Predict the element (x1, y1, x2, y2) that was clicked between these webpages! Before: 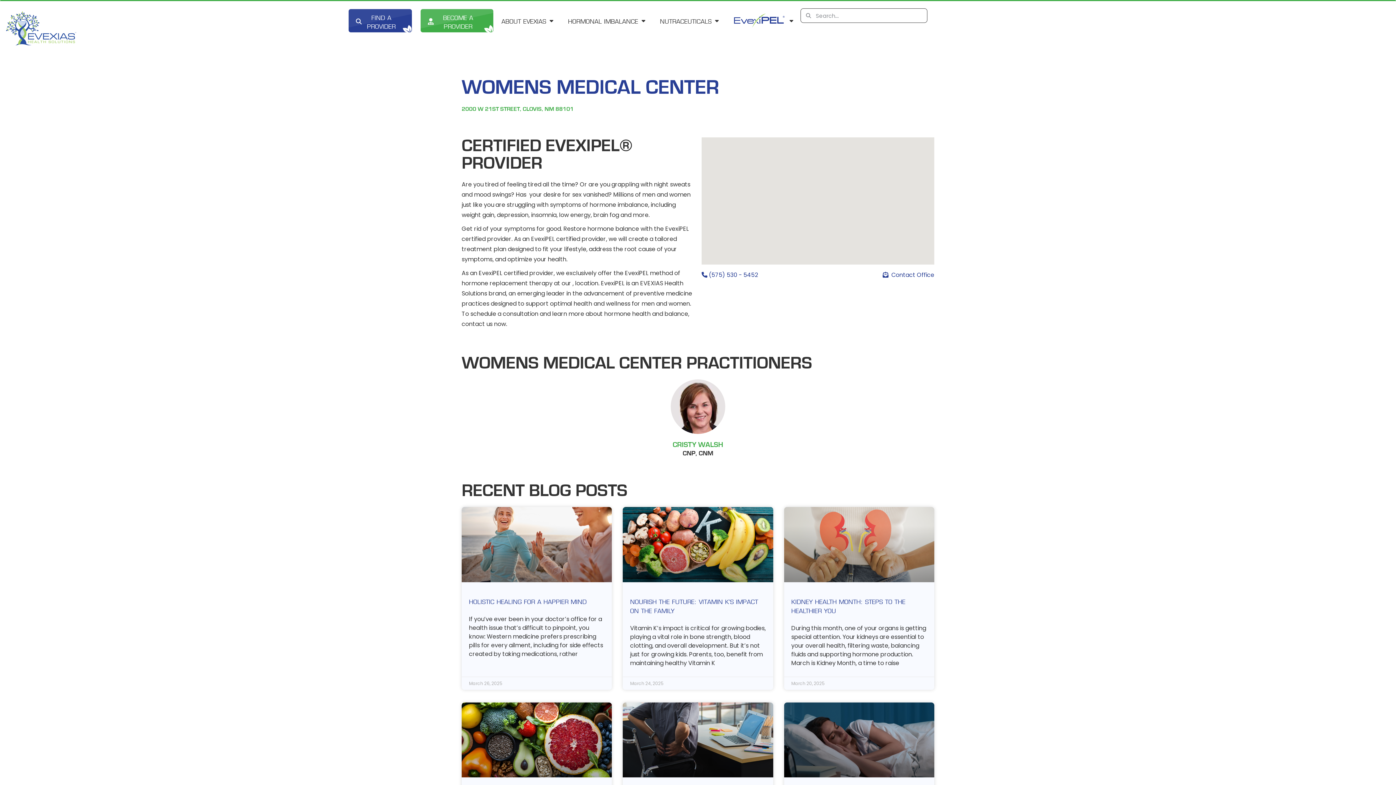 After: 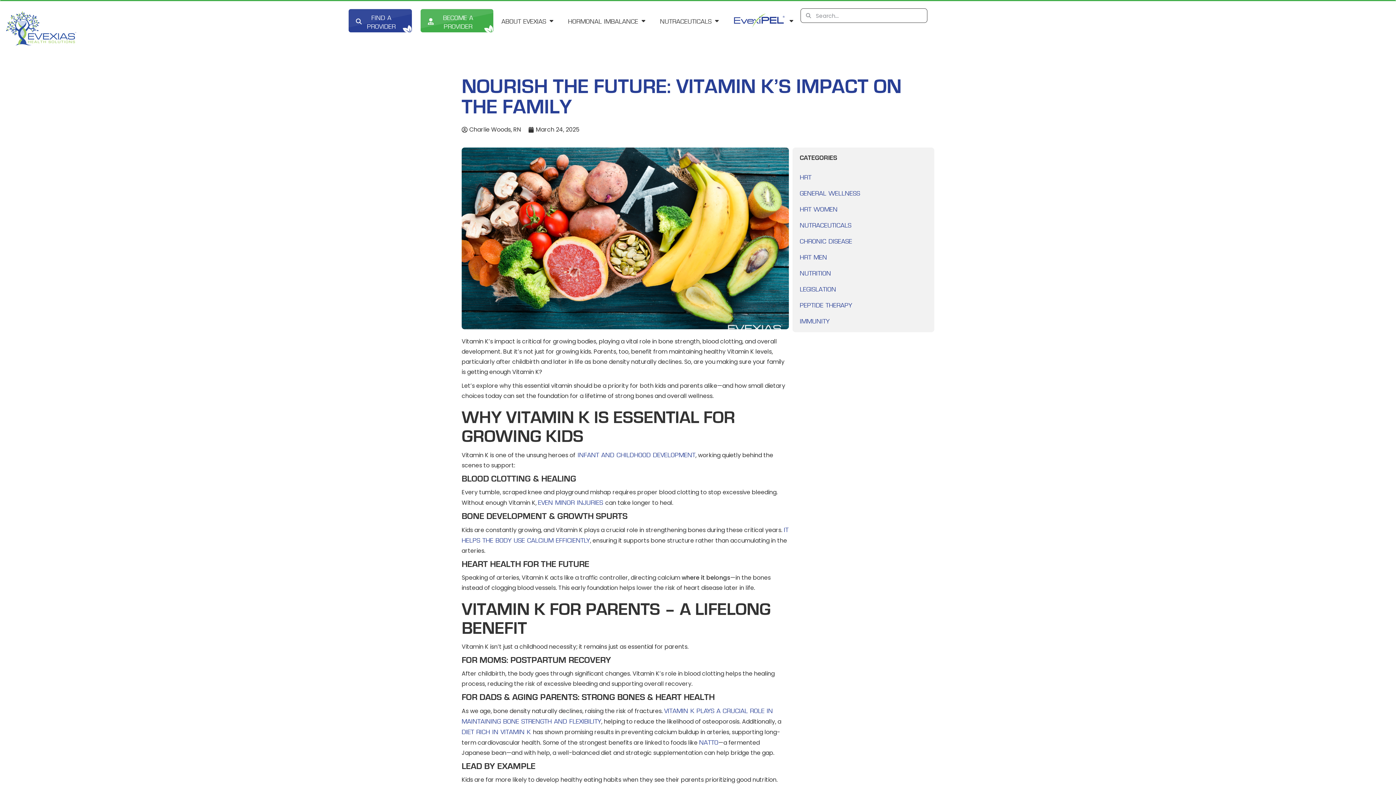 Action: bbox: (623, 507, 773, 680)